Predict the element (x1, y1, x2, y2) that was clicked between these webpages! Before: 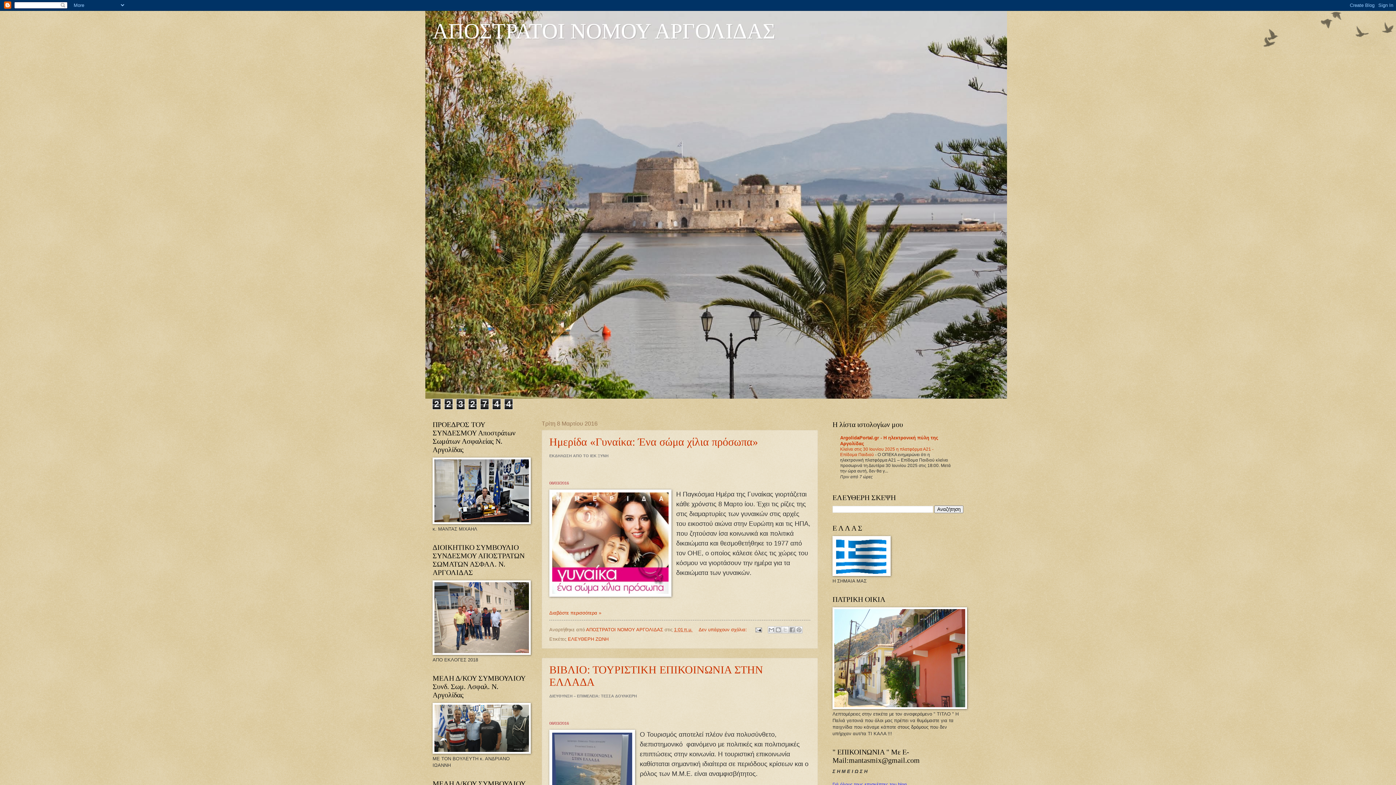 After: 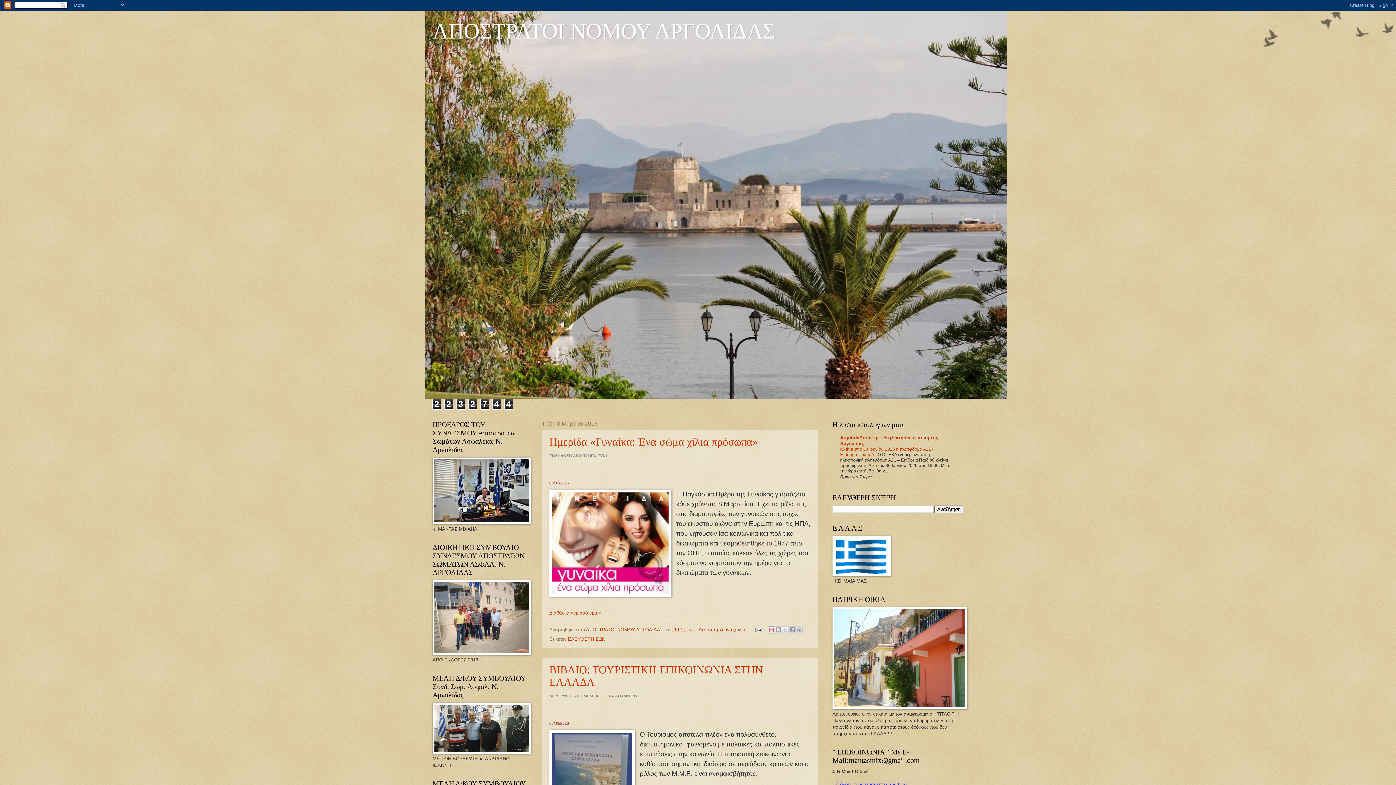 Action: bbox: (768, 626, 775, 633) label: Αποστολή με μήνυμα ηλεκτρονικού ταχυδρομείου